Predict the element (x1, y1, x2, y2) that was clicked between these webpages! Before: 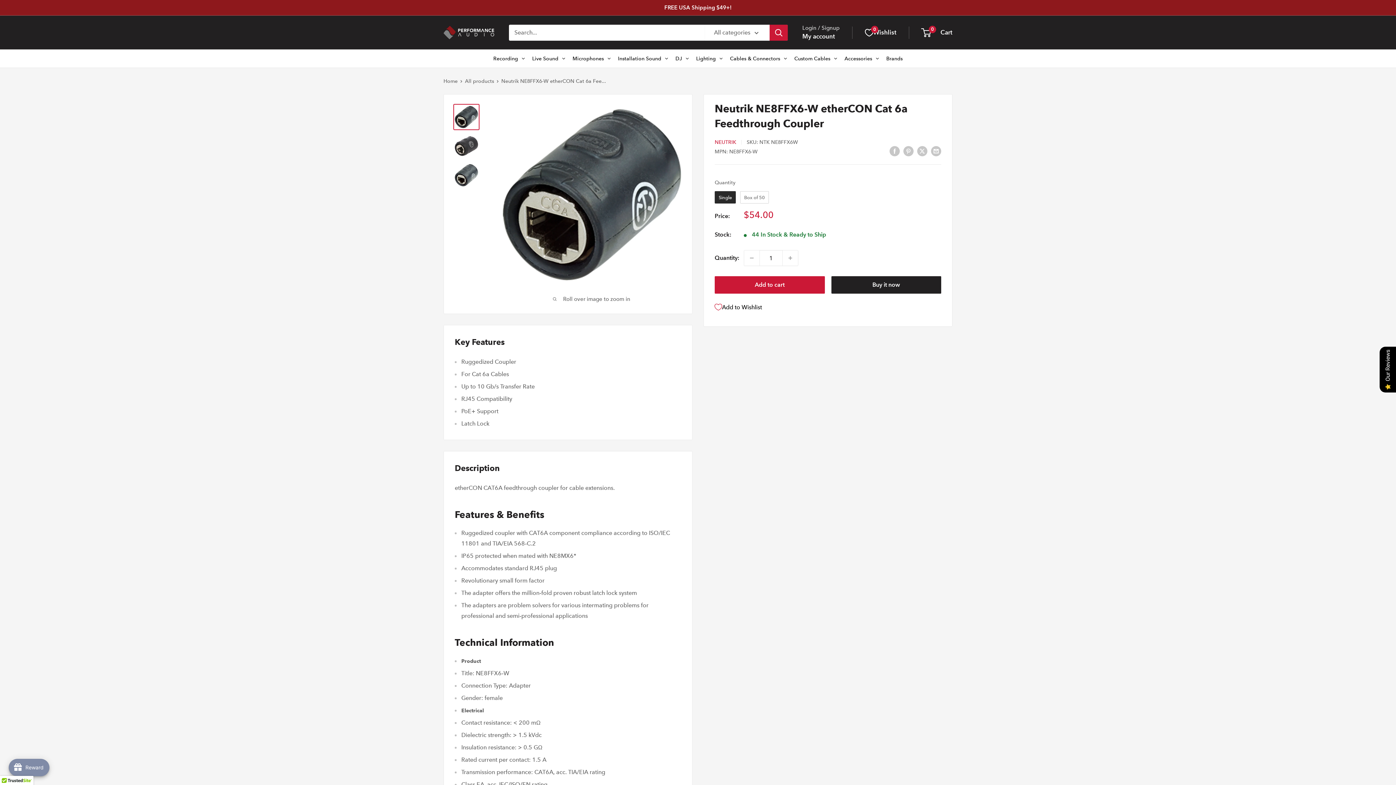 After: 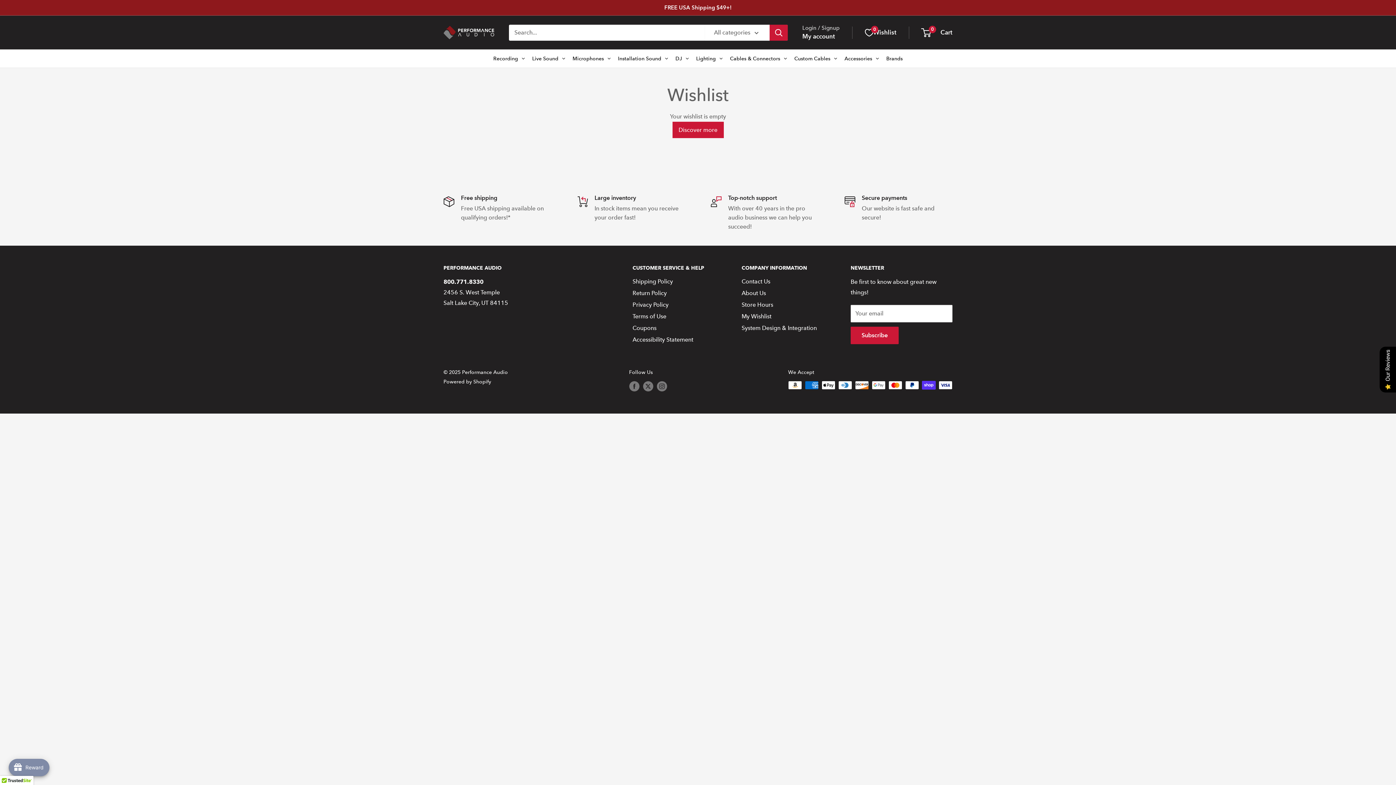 Action: bbox: (865, 26, 896, 38) label: Wishlist